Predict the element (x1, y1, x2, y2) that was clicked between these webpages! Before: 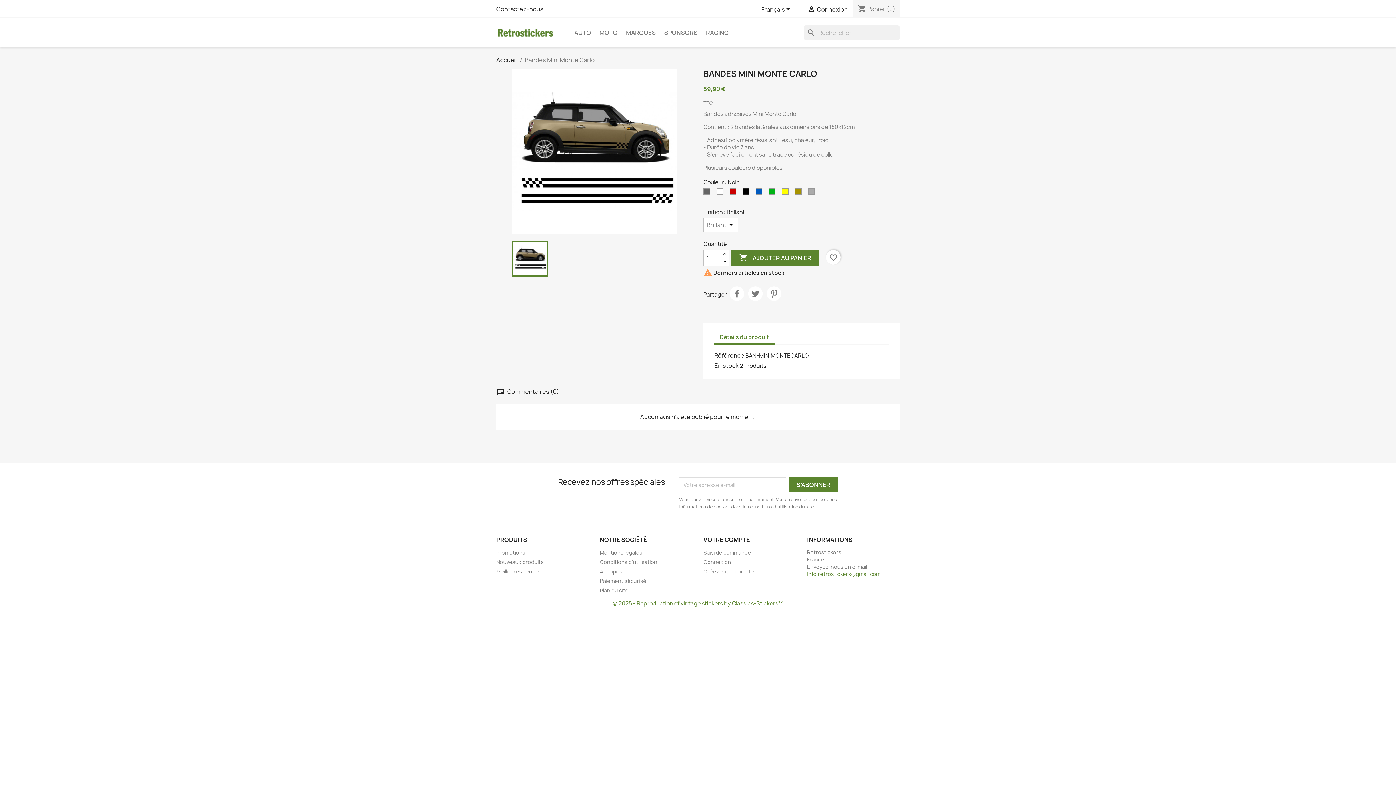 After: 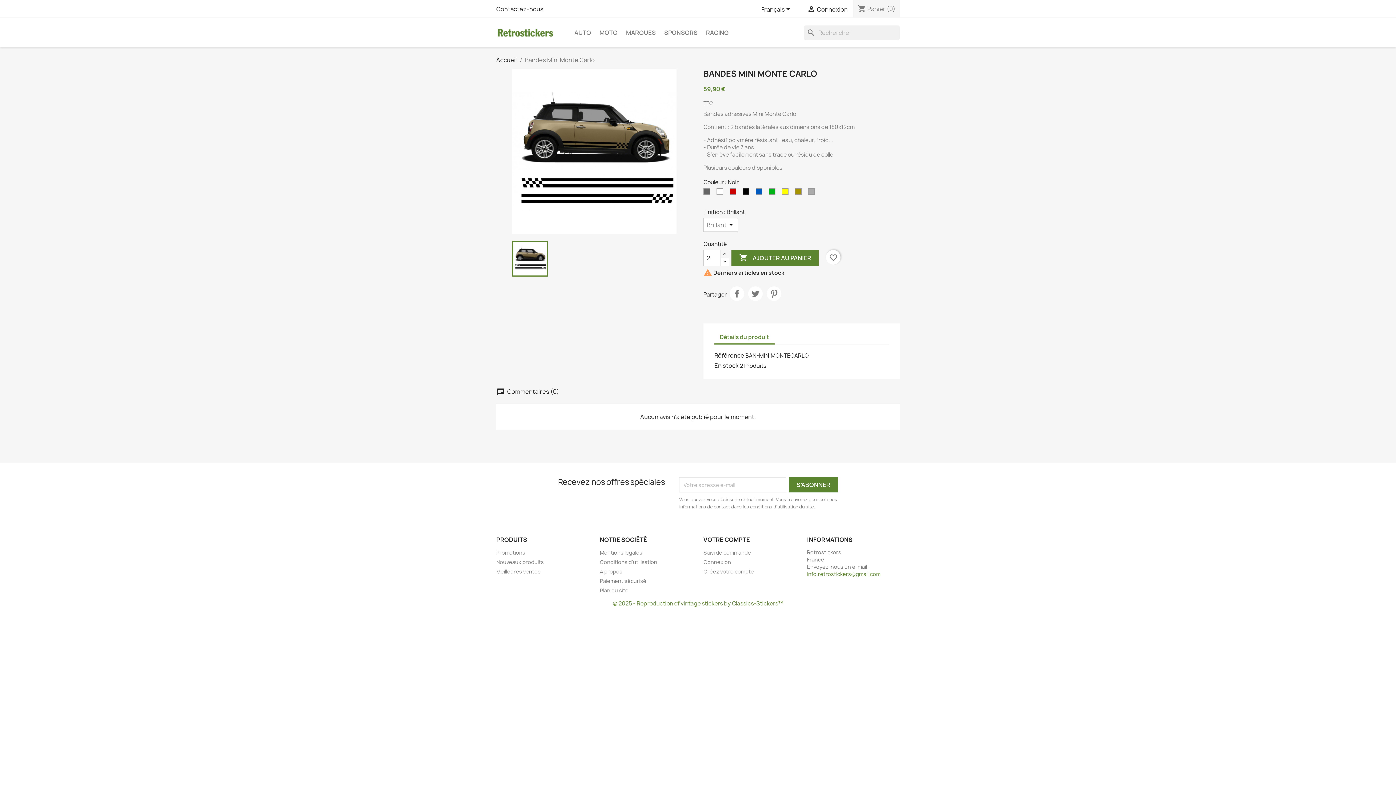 Action: bbox: (720, 250, 729, 258)